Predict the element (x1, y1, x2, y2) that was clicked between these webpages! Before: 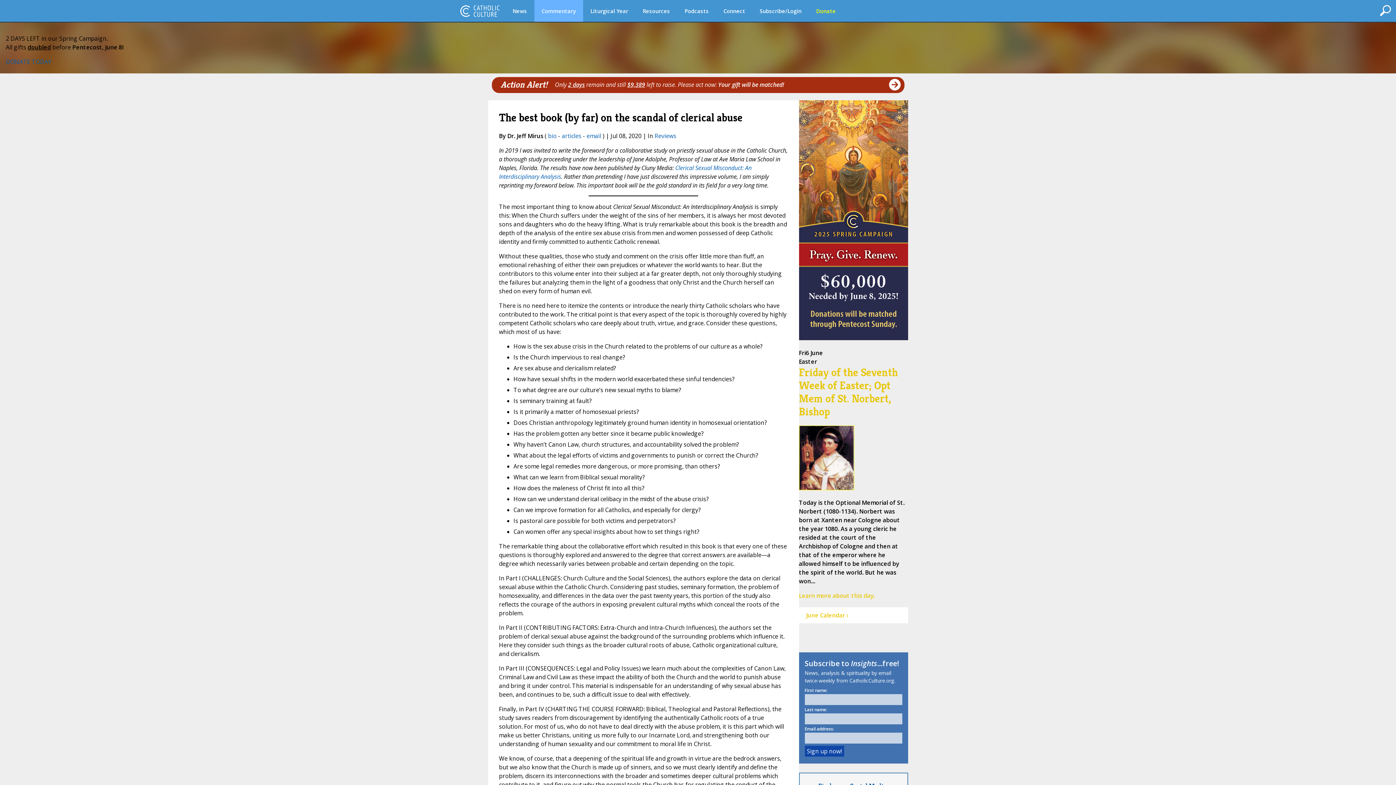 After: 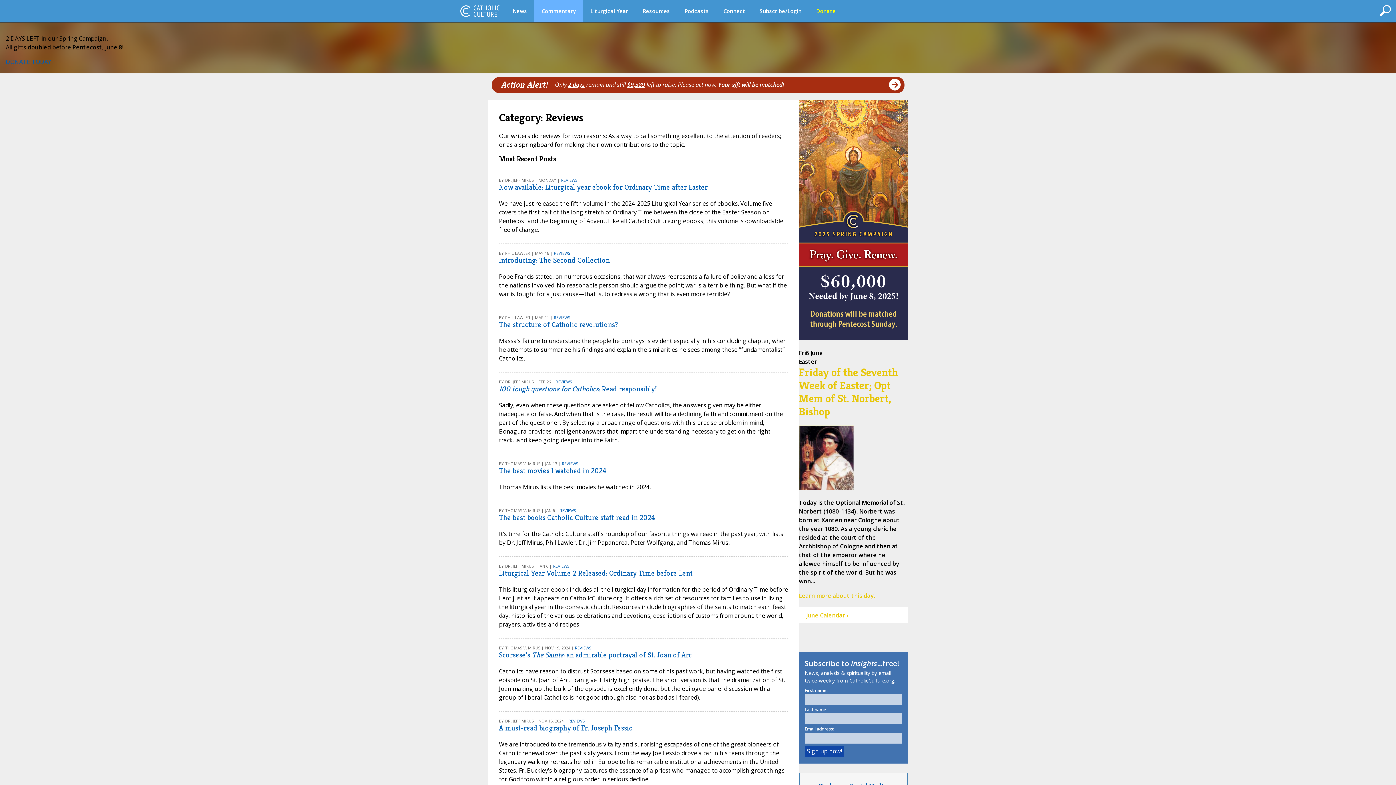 Action: label: Reviews bbox: (654, 132, 676, 140)